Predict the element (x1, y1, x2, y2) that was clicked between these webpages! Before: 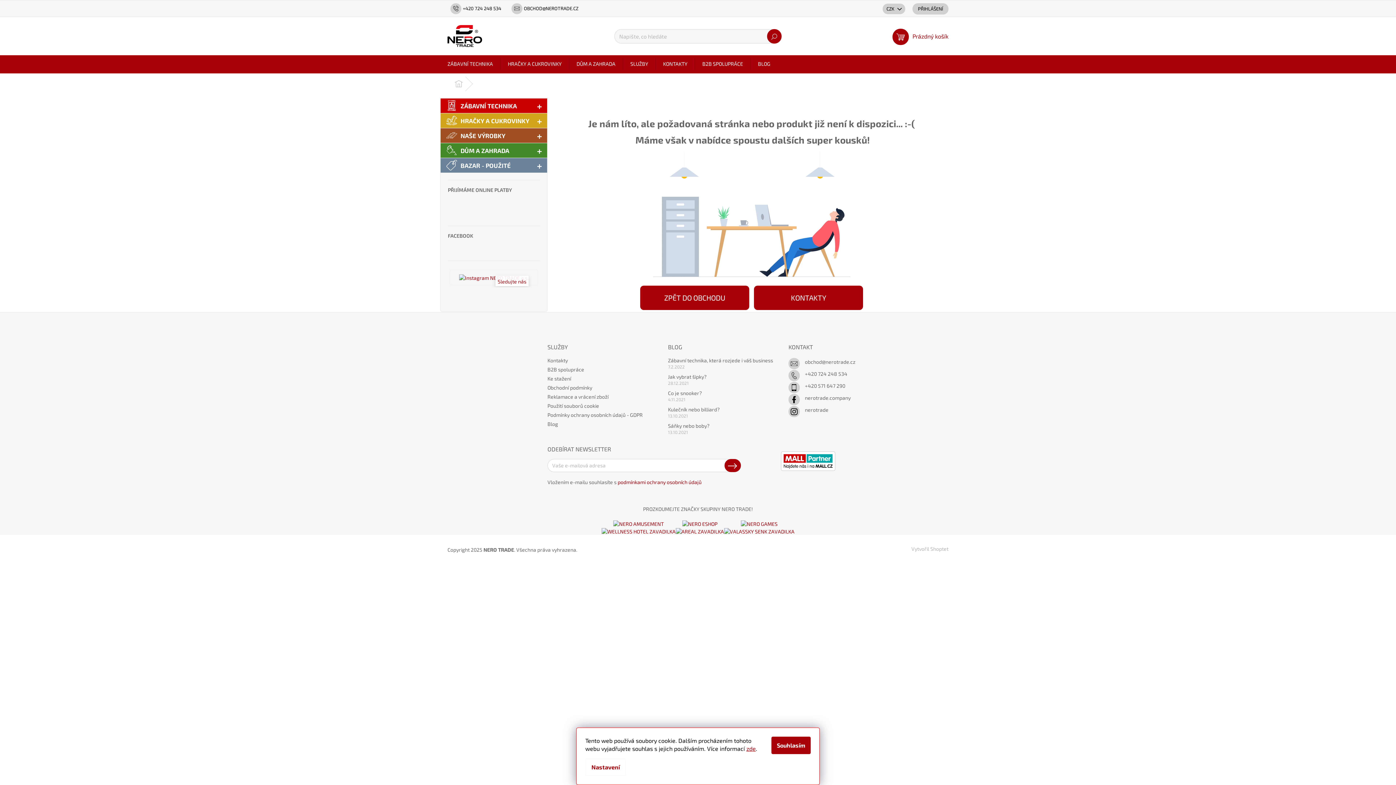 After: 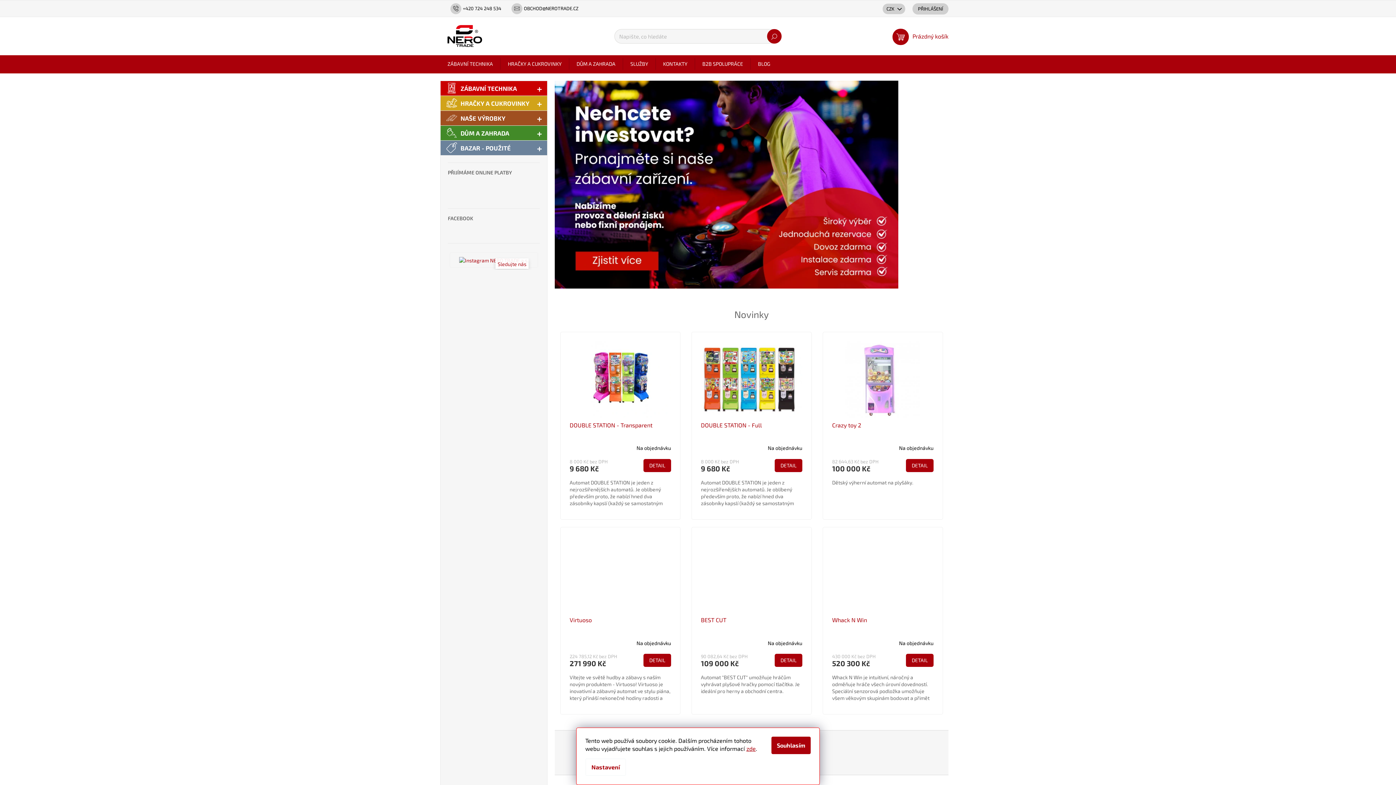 Action: bbox: (682, 520, 717, 526)